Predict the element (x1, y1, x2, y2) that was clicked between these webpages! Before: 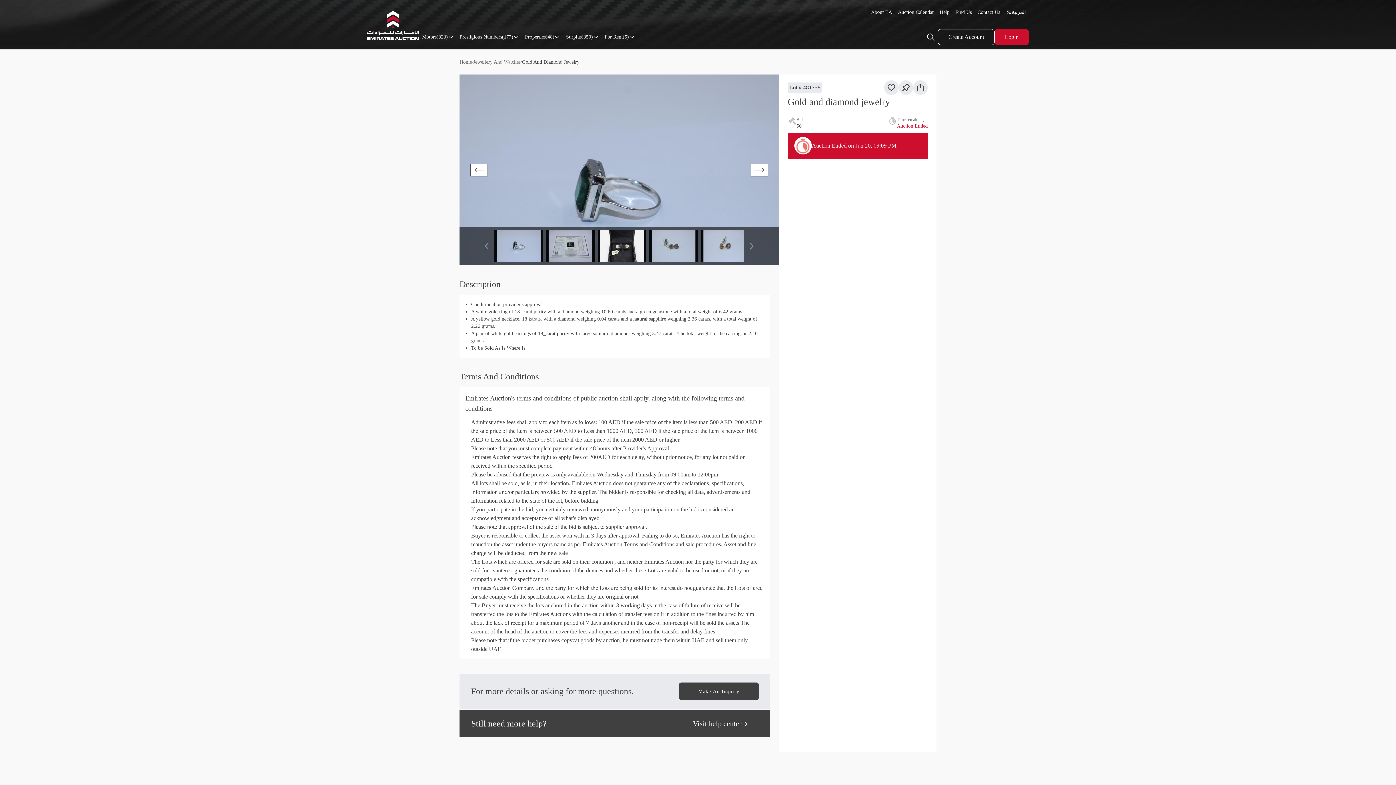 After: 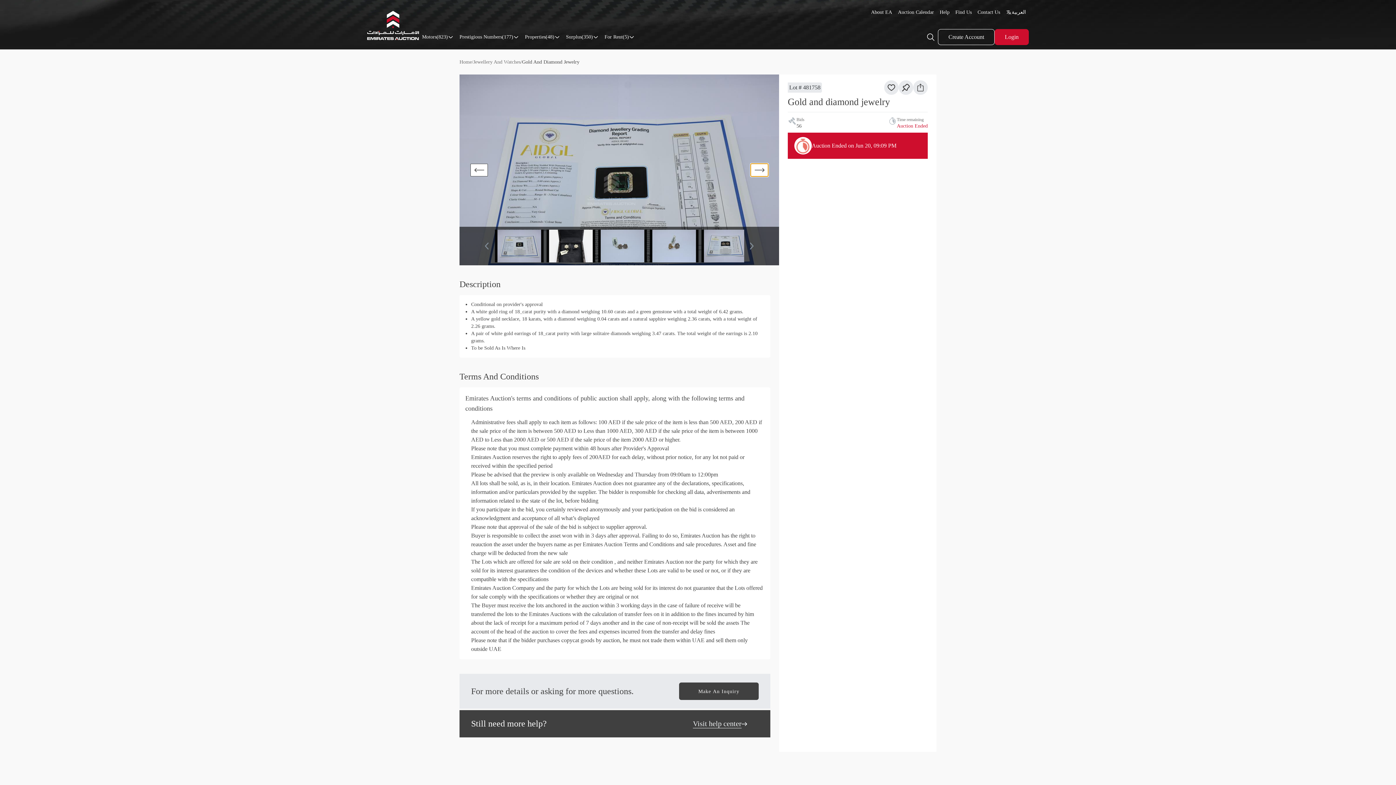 Action: label: Next slide bbox: (750, 163, 768, 176)